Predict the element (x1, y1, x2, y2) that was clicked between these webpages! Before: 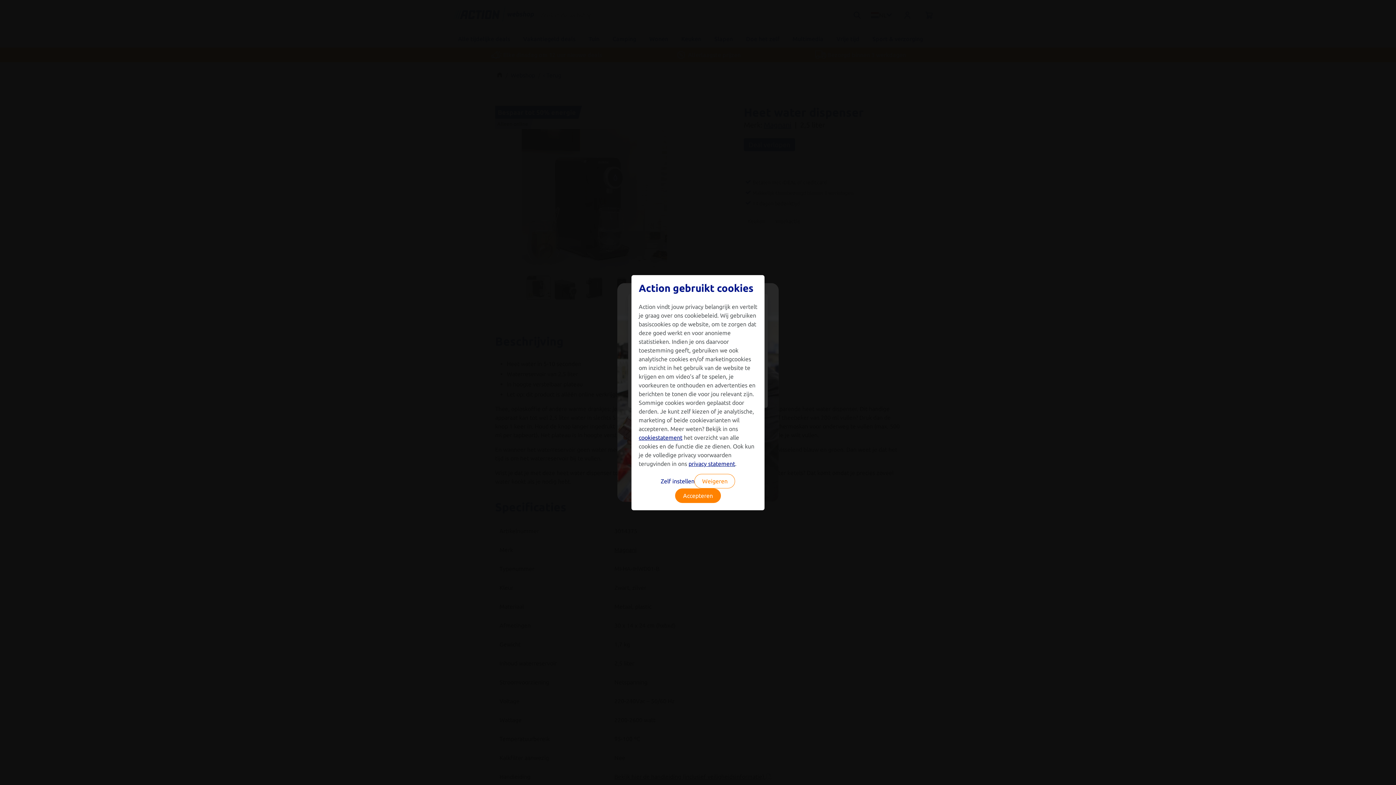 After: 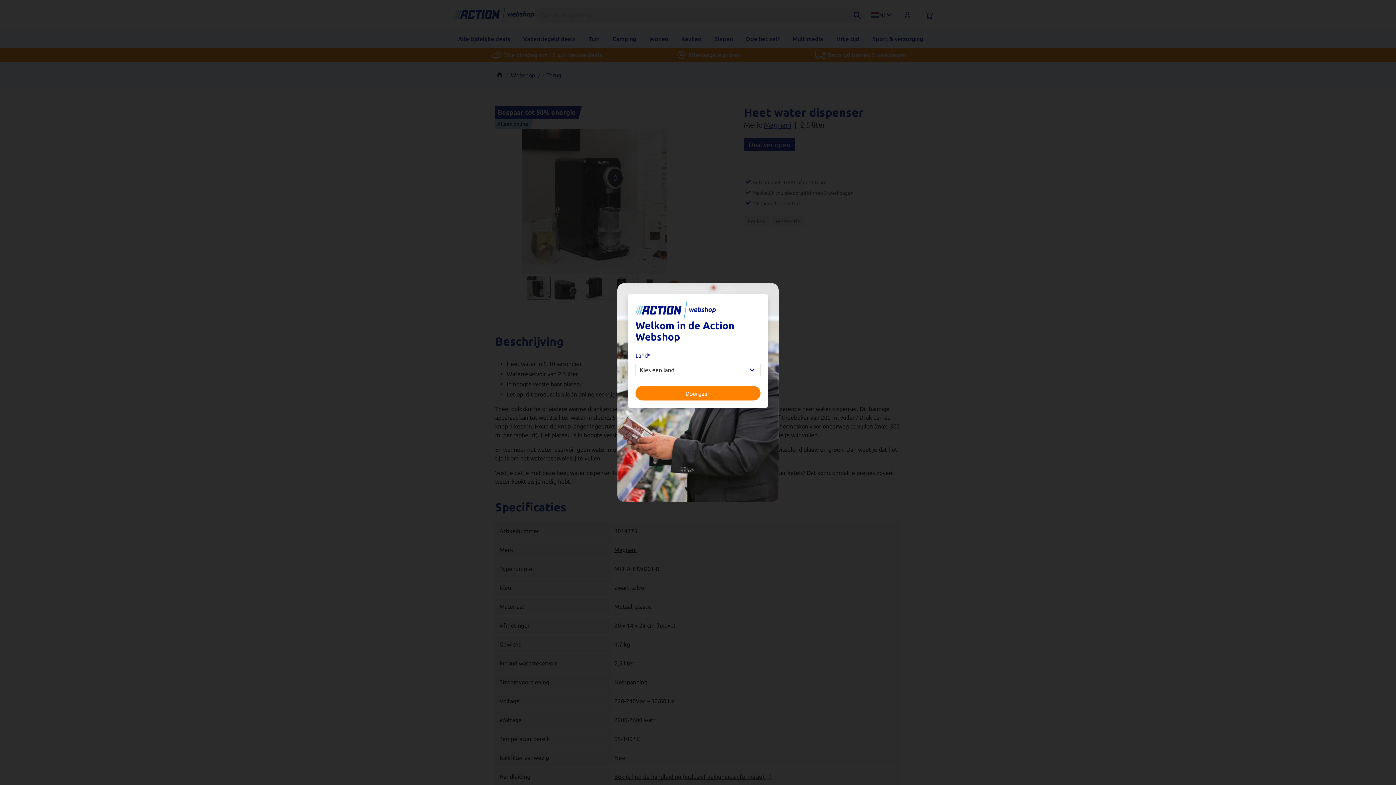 Action: bbox: (694, 474, 735, 488) label: Weigeren